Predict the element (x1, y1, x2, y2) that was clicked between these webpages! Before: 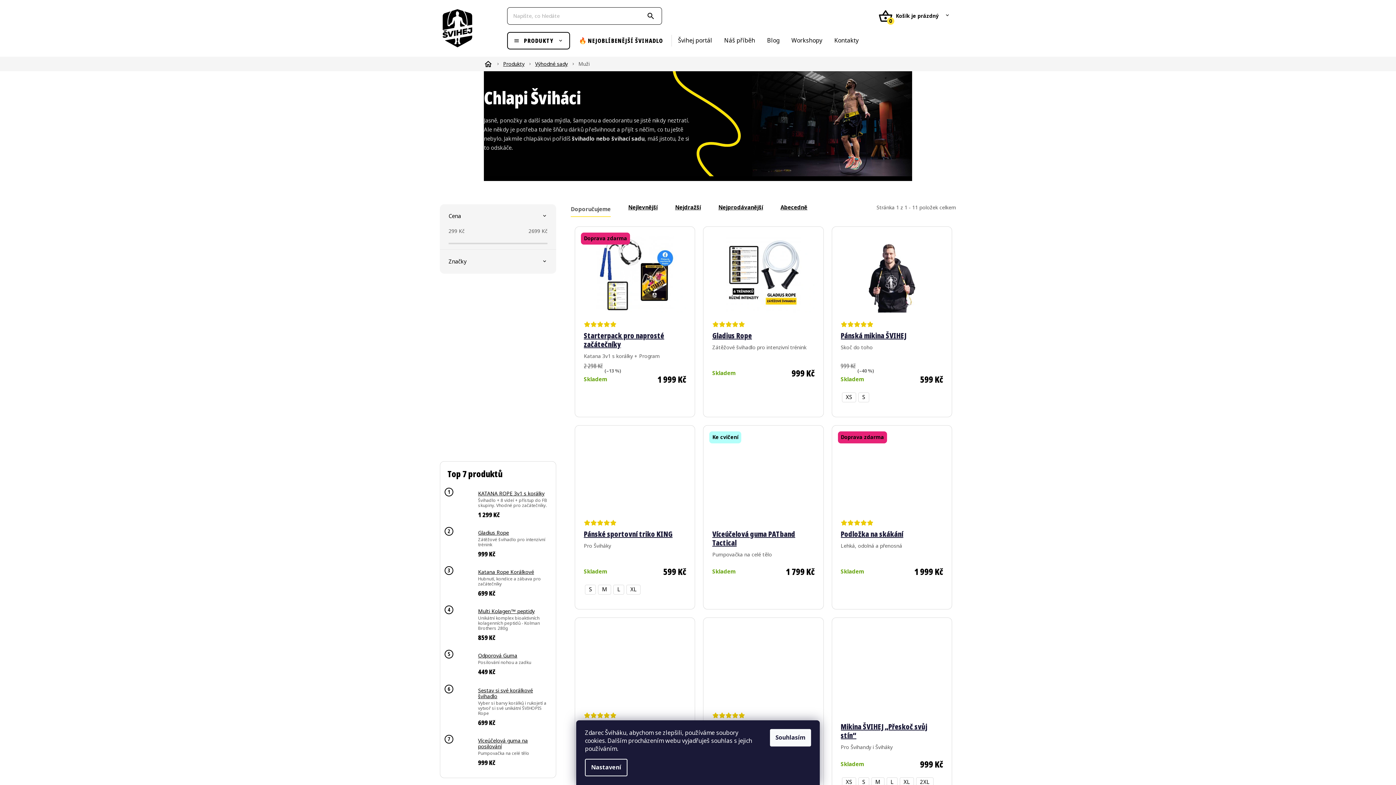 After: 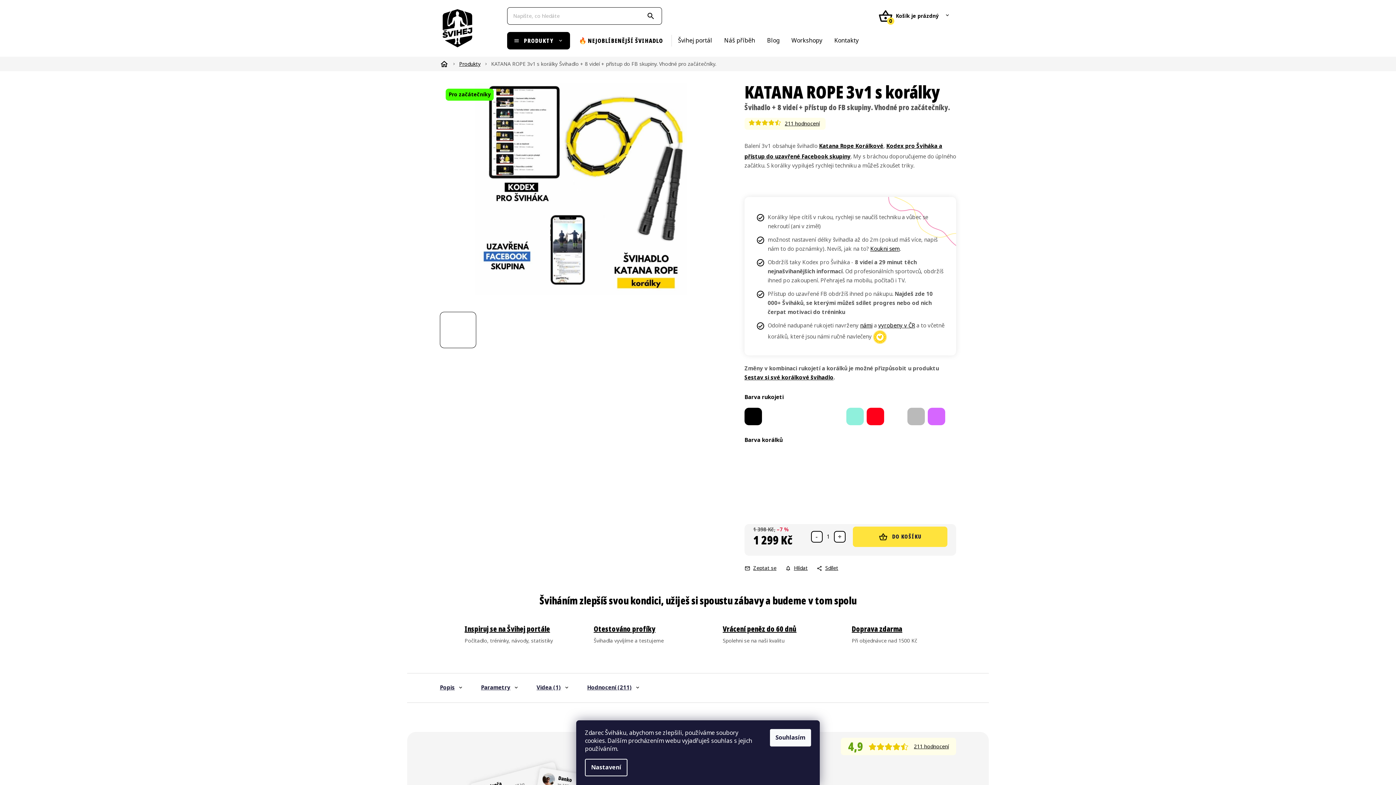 Action: bbox: (447, 491, 470, 518)